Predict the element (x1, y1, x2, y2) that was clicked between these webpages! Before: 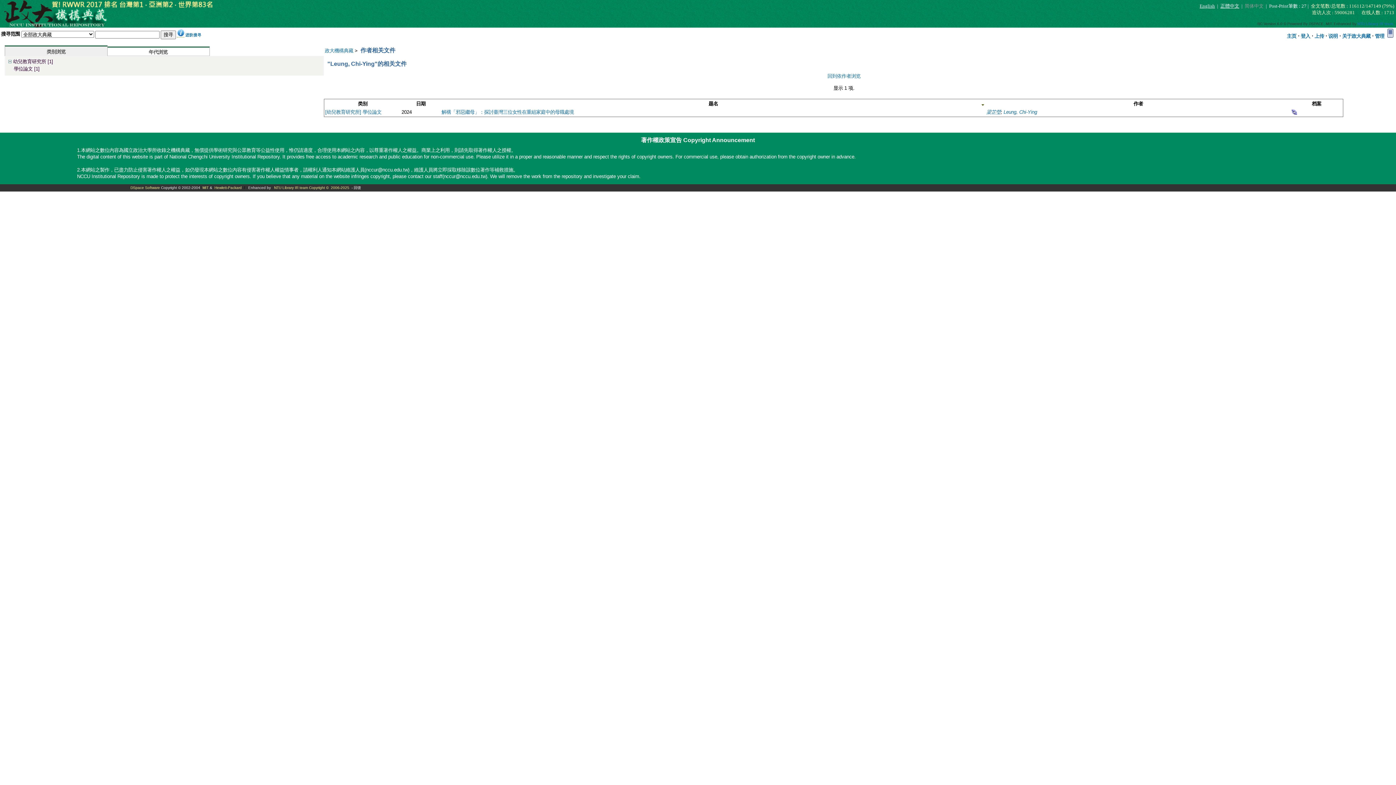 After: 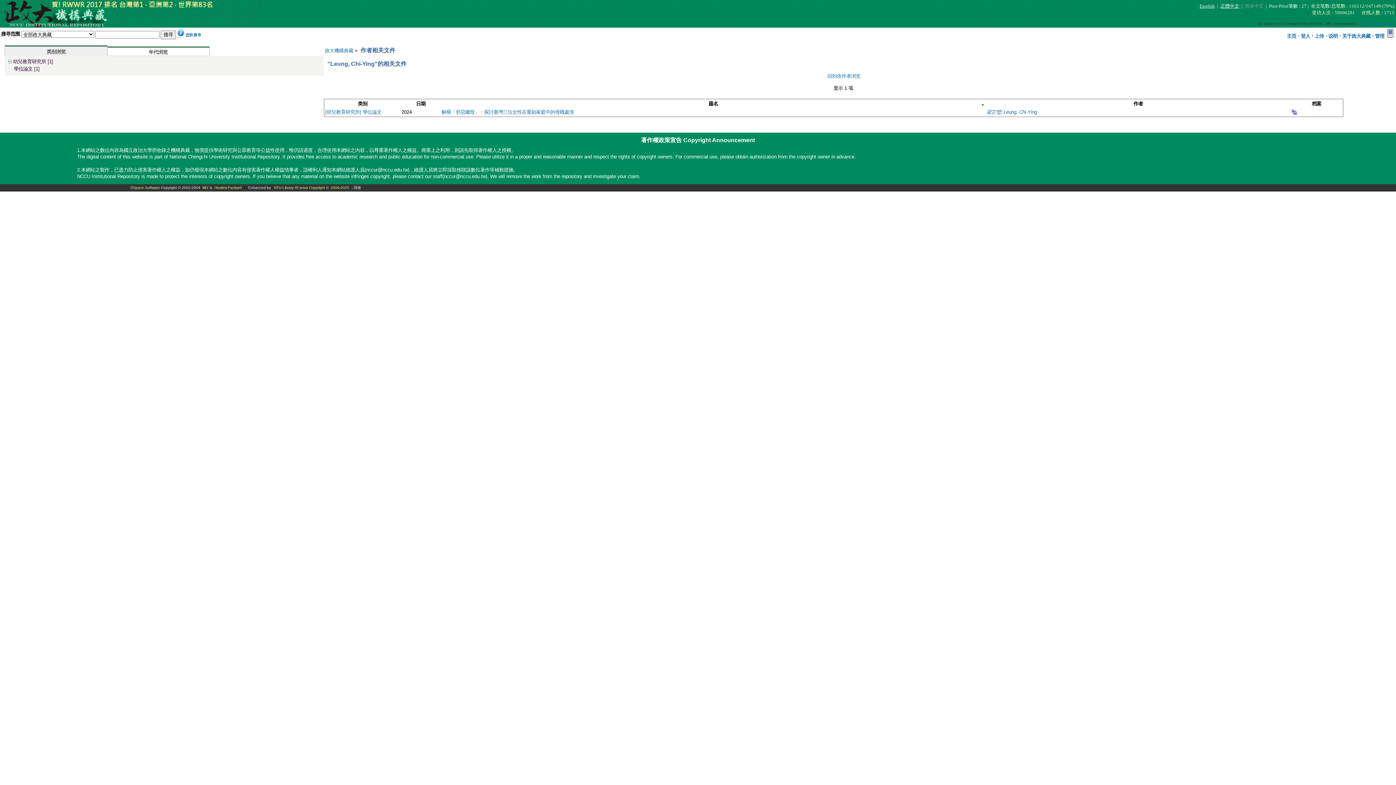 Action: label: nccur@nccu.edu.tw bbox: (444, 173, 485, 179)